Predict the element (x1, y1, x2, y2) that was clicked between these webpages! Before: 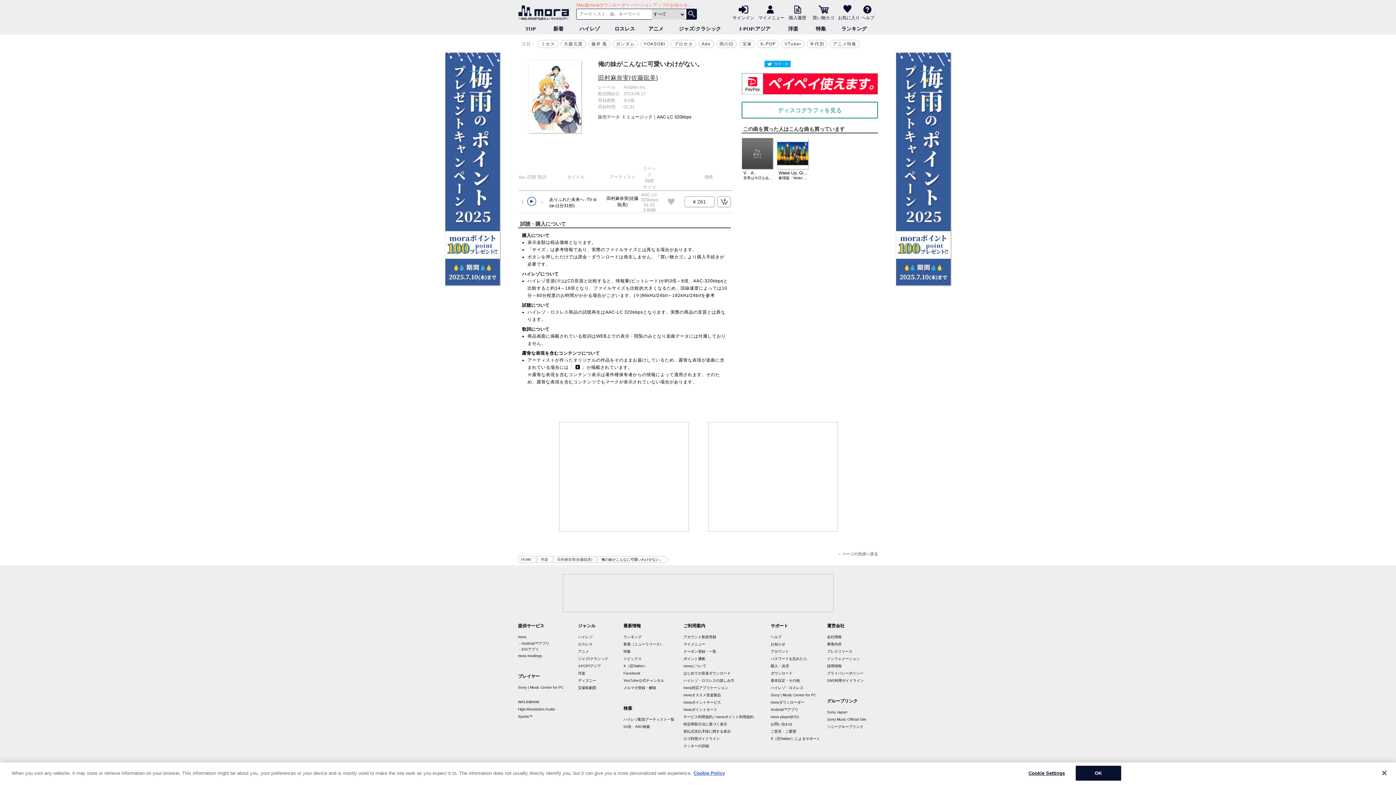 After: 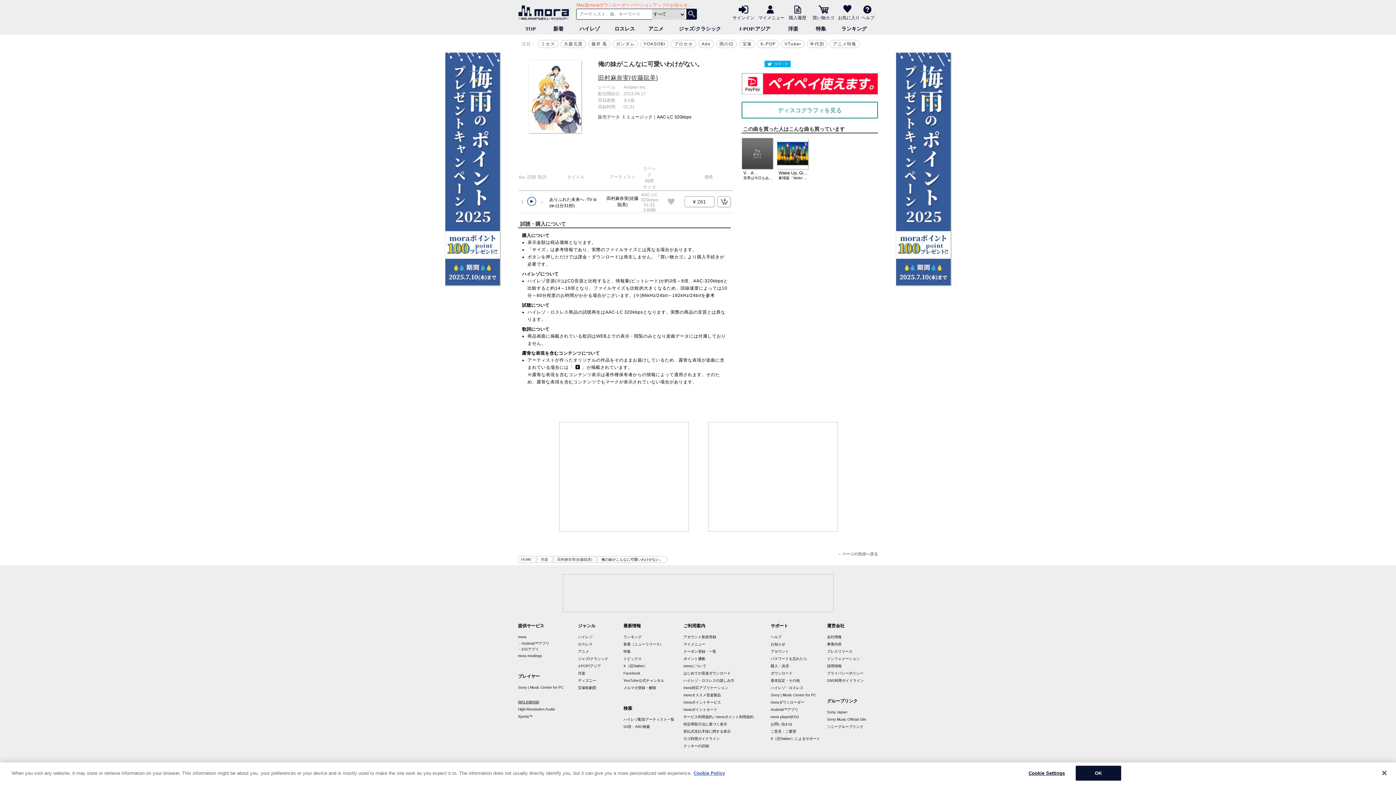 Action: label: WALKMAN® bbox: (518, 700, 539, 704)